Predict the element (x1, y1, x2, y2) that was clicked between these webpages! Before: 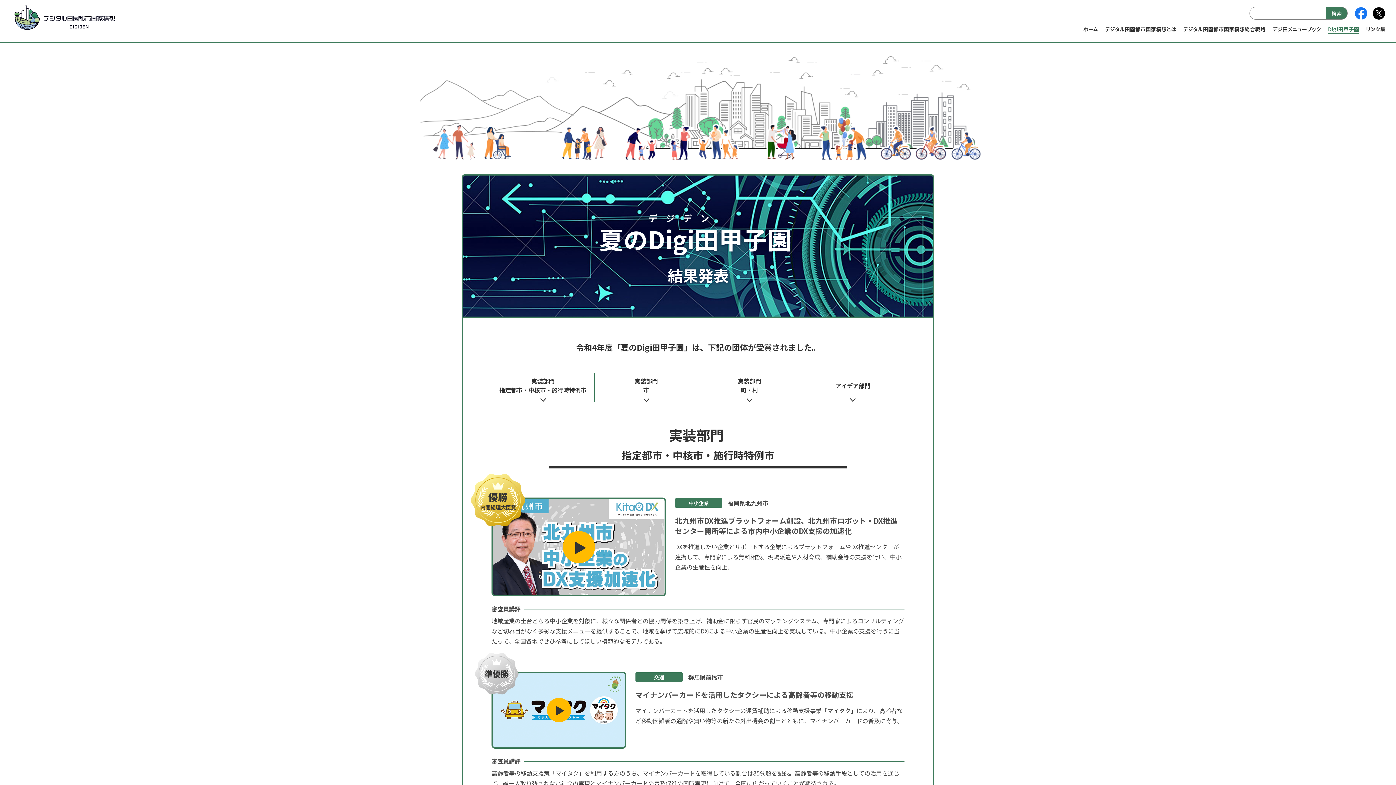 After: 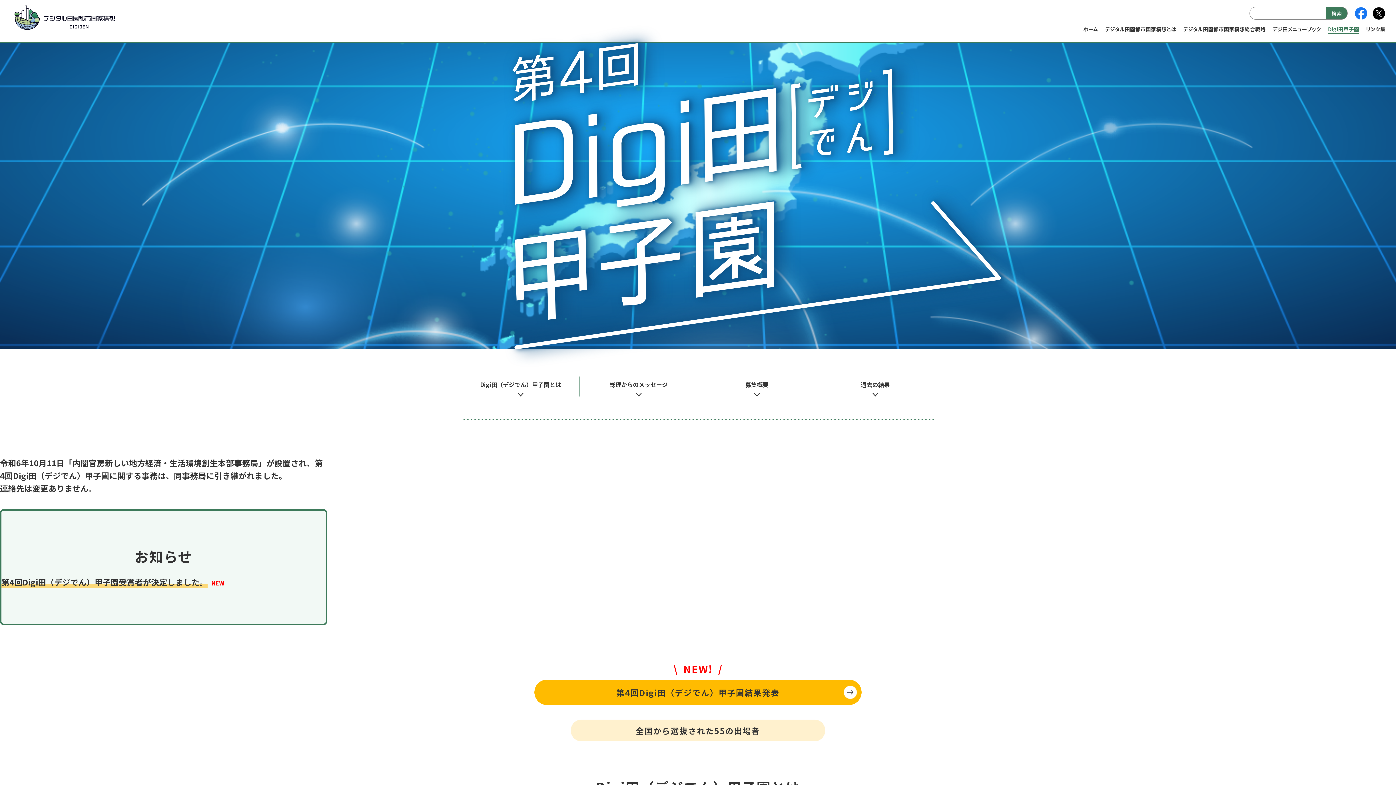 Action: label: Digi田甲子園 bbox: (1328, 24, 1359, 33)